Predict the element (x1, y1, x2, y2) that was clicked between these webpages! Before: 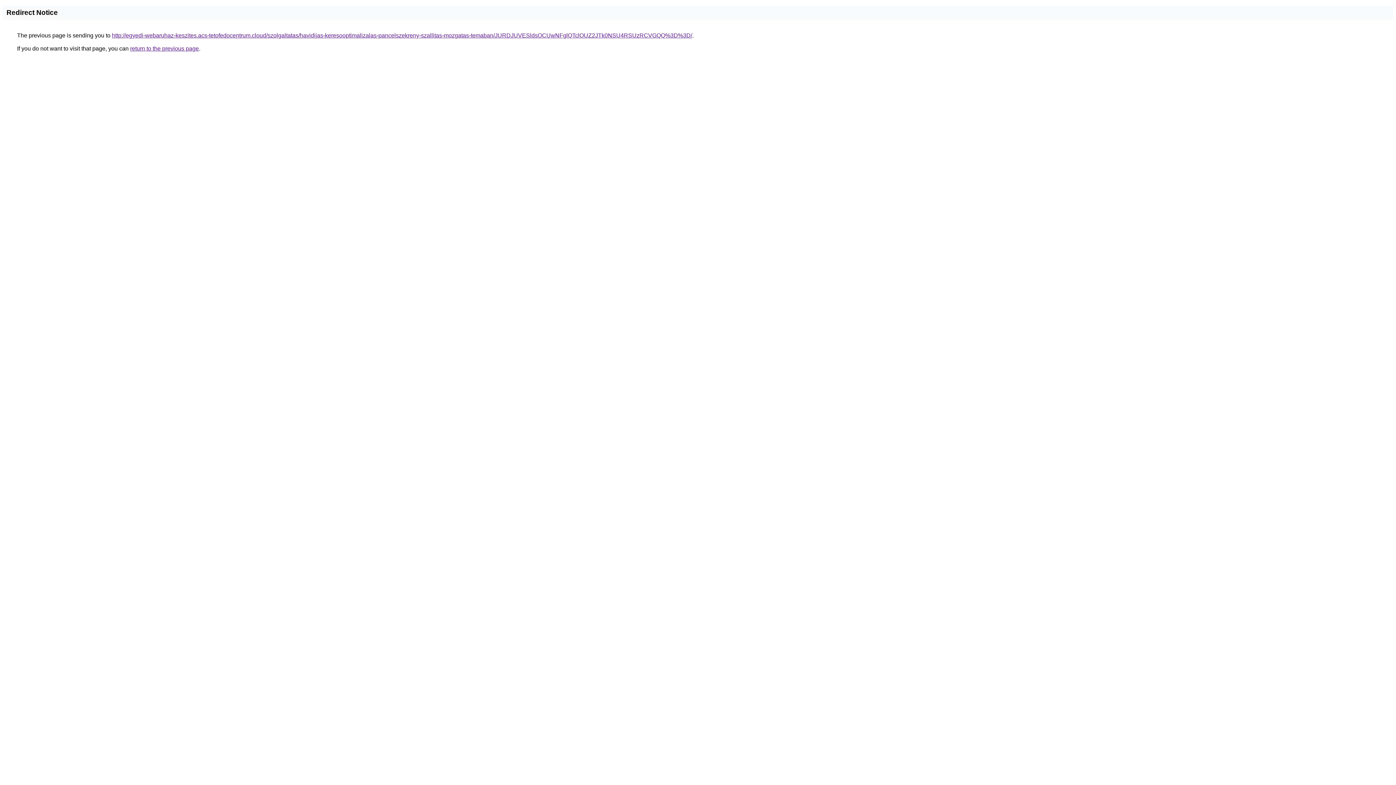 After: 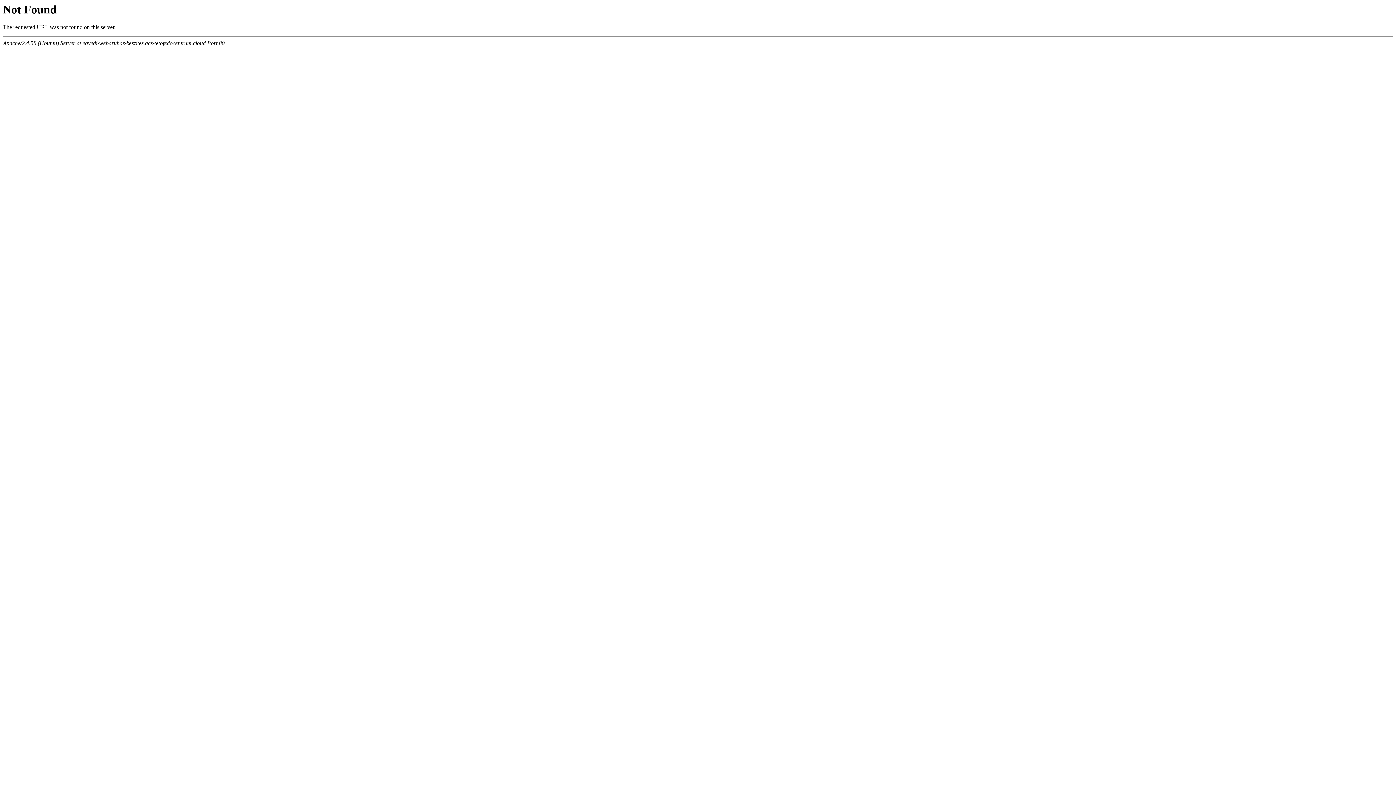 Action: bbox: (112, 32, 692, 38) label: http://egyedi-webaruhaz-keszites.acs-tetofedocentrum.cloud/szolgaltatas/havidijas-keresooptimalizalas-pancelszekreny-szallitas-mozgatas-temaban/JURDJUVESldsOCUwNFglQTclOUZ2JTk0NSU4RSUzRCVGQQ%3D%3D/